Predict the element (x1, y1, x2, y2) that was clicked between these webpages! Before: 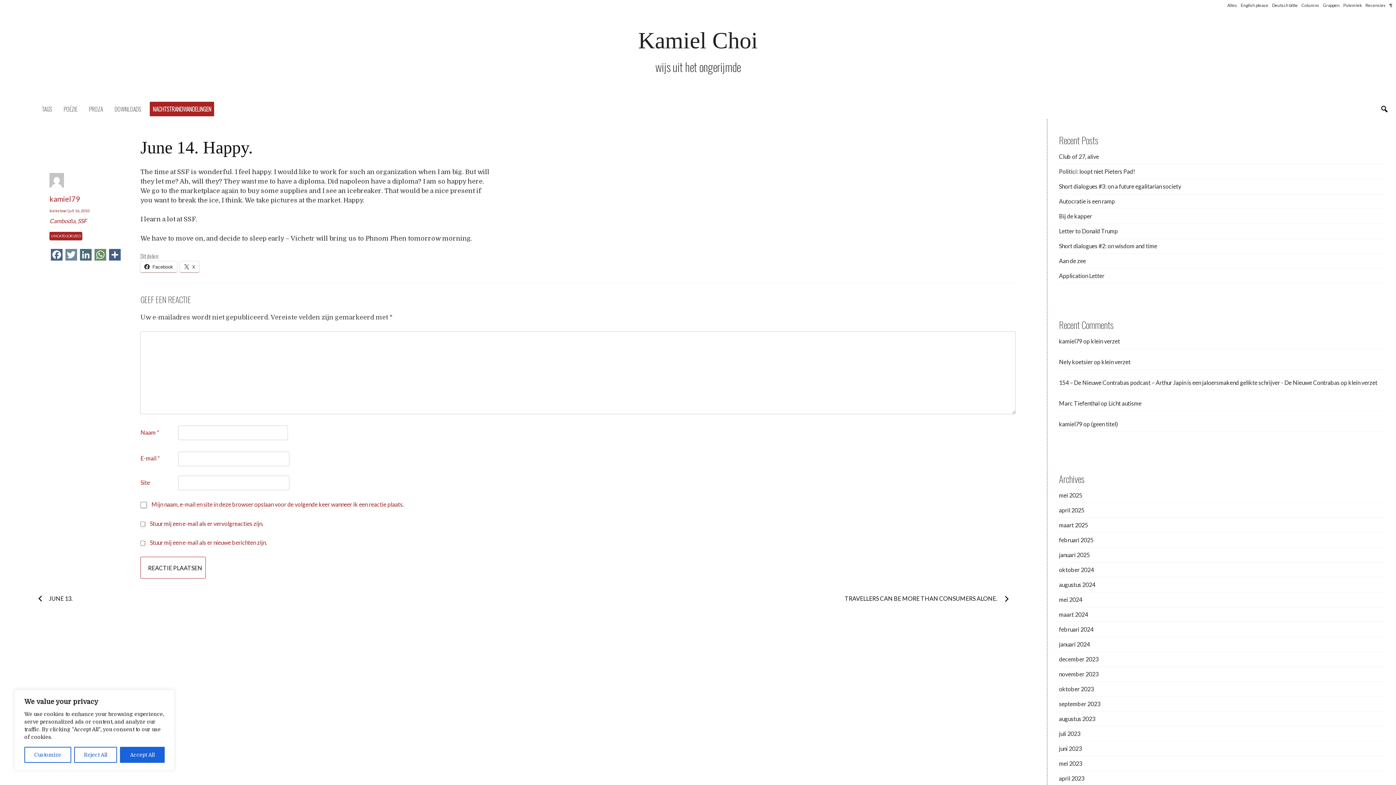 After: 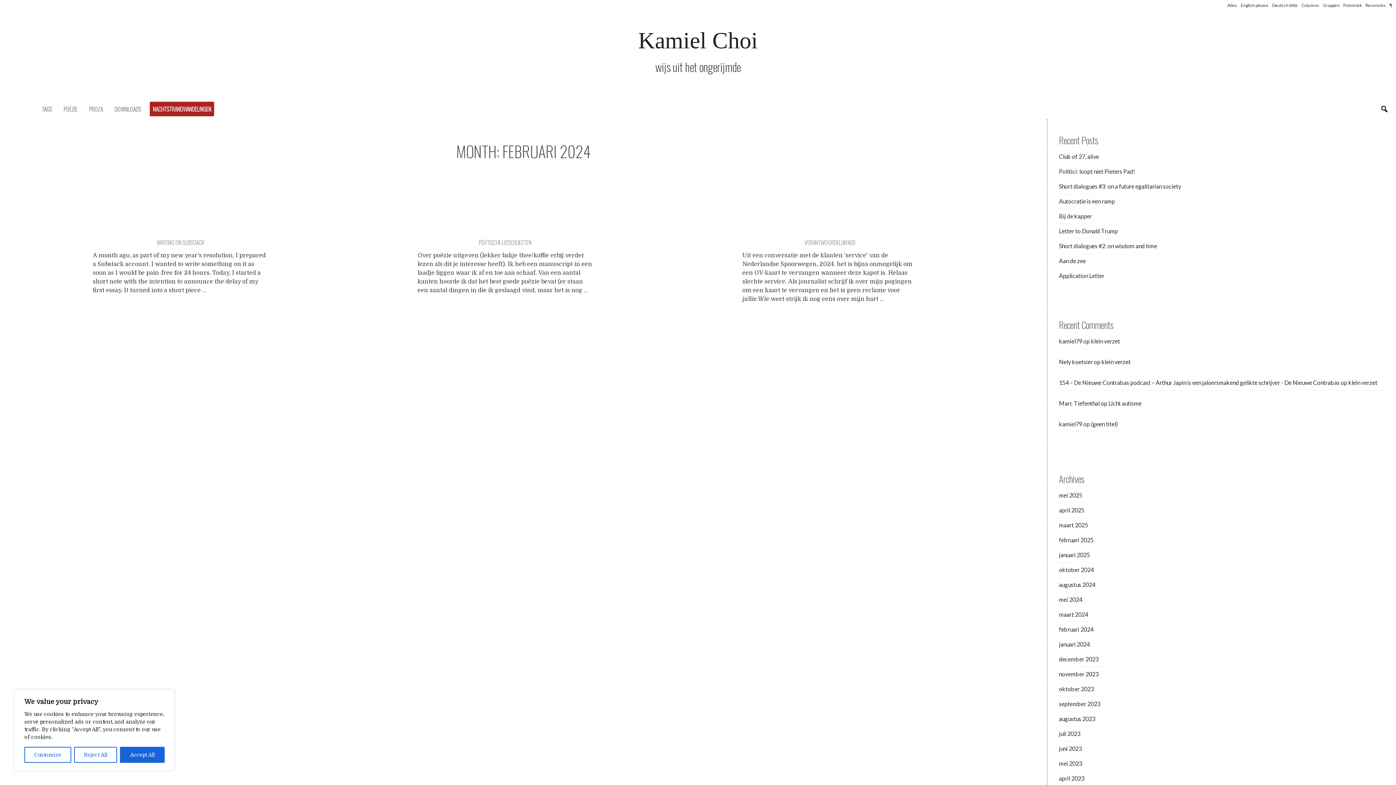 Action: bbox: (1059, 626, 1093, 633) label: februari 2024